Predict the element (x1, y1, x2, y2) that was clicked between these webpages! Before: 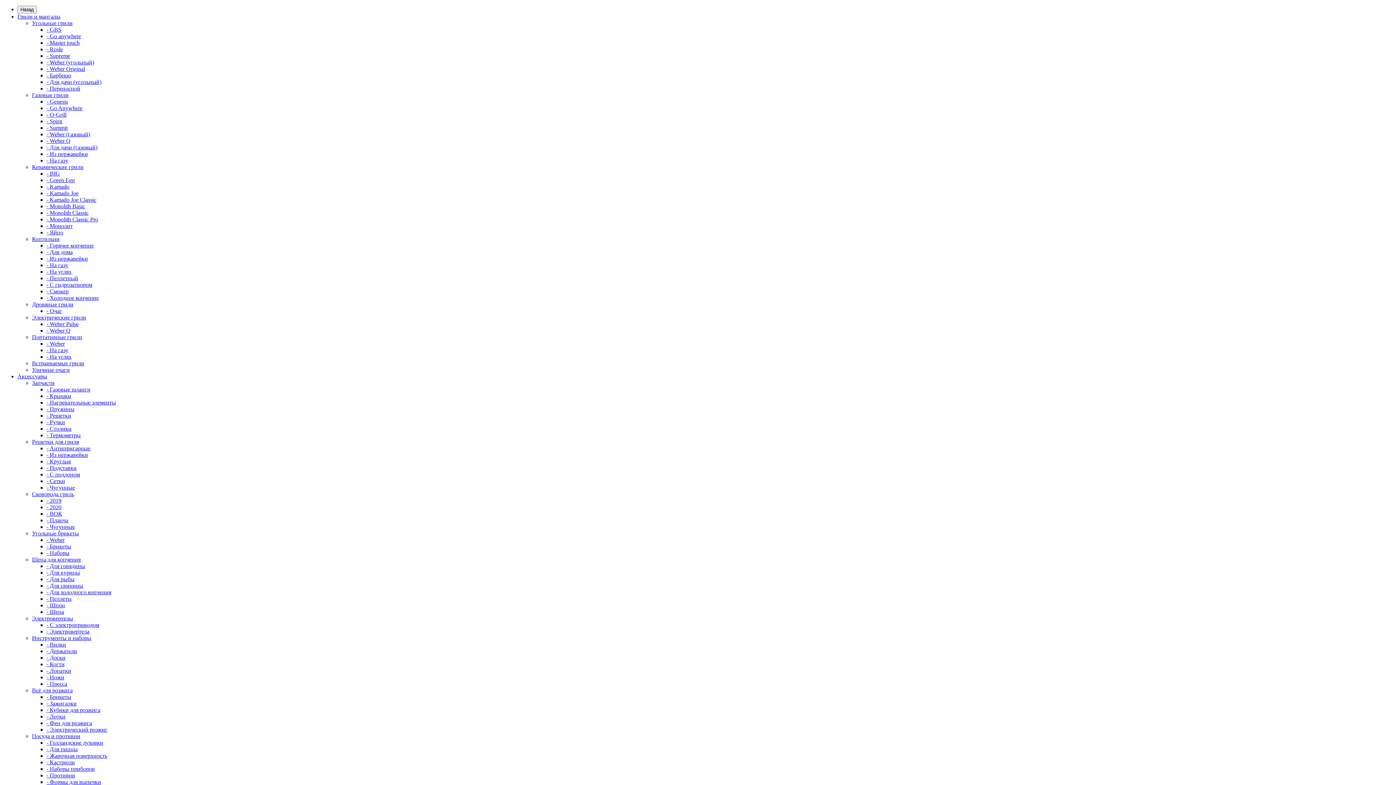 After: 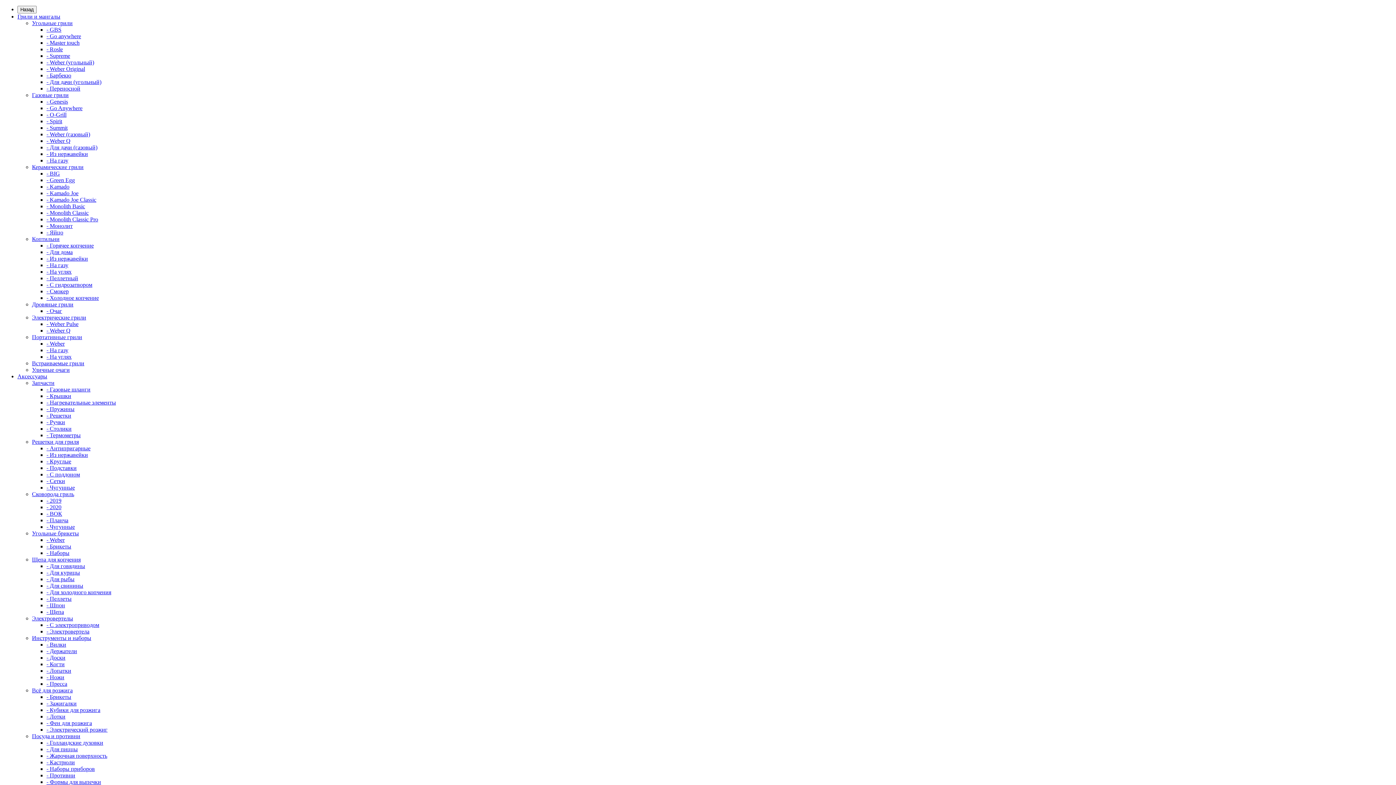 Action: label: - Kamado Joe bbox: (46, 190, 78, 196)